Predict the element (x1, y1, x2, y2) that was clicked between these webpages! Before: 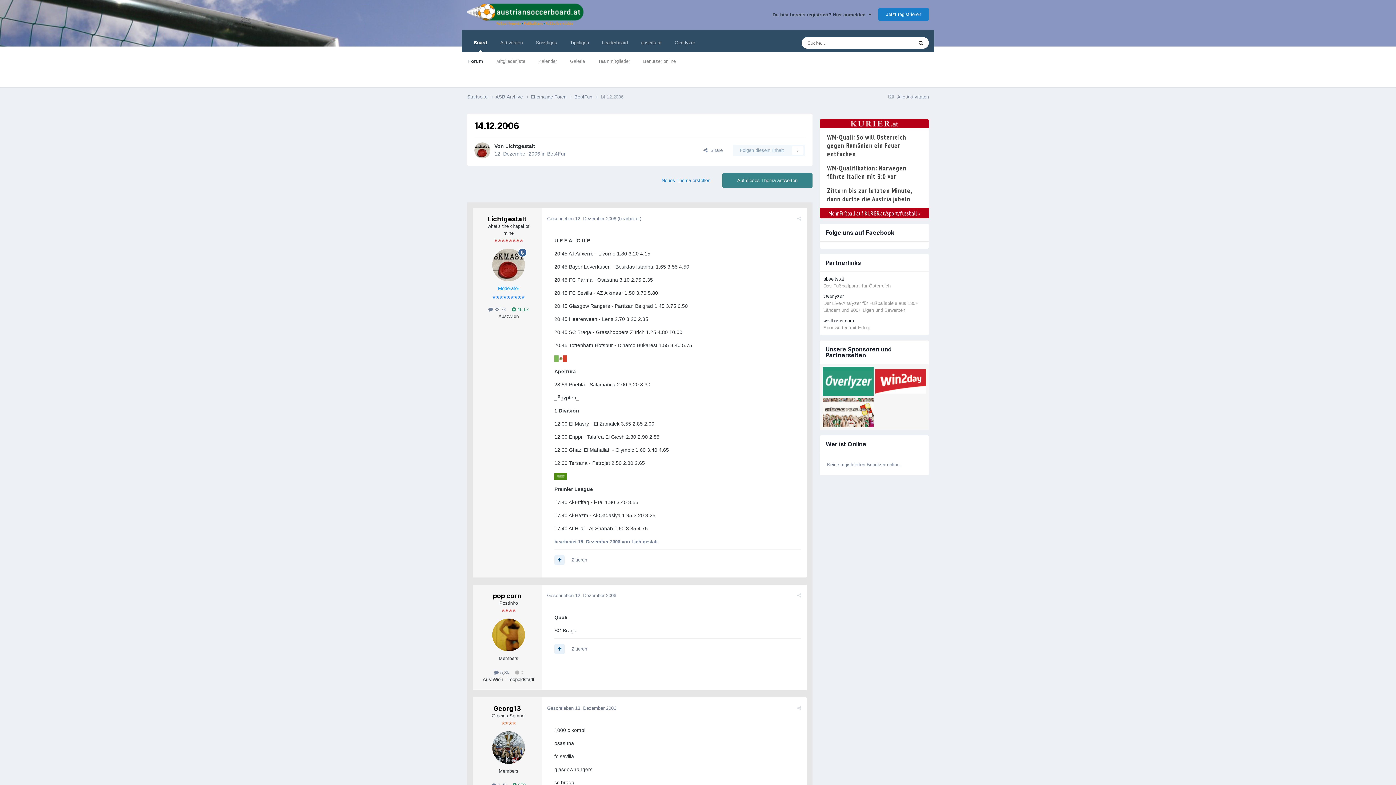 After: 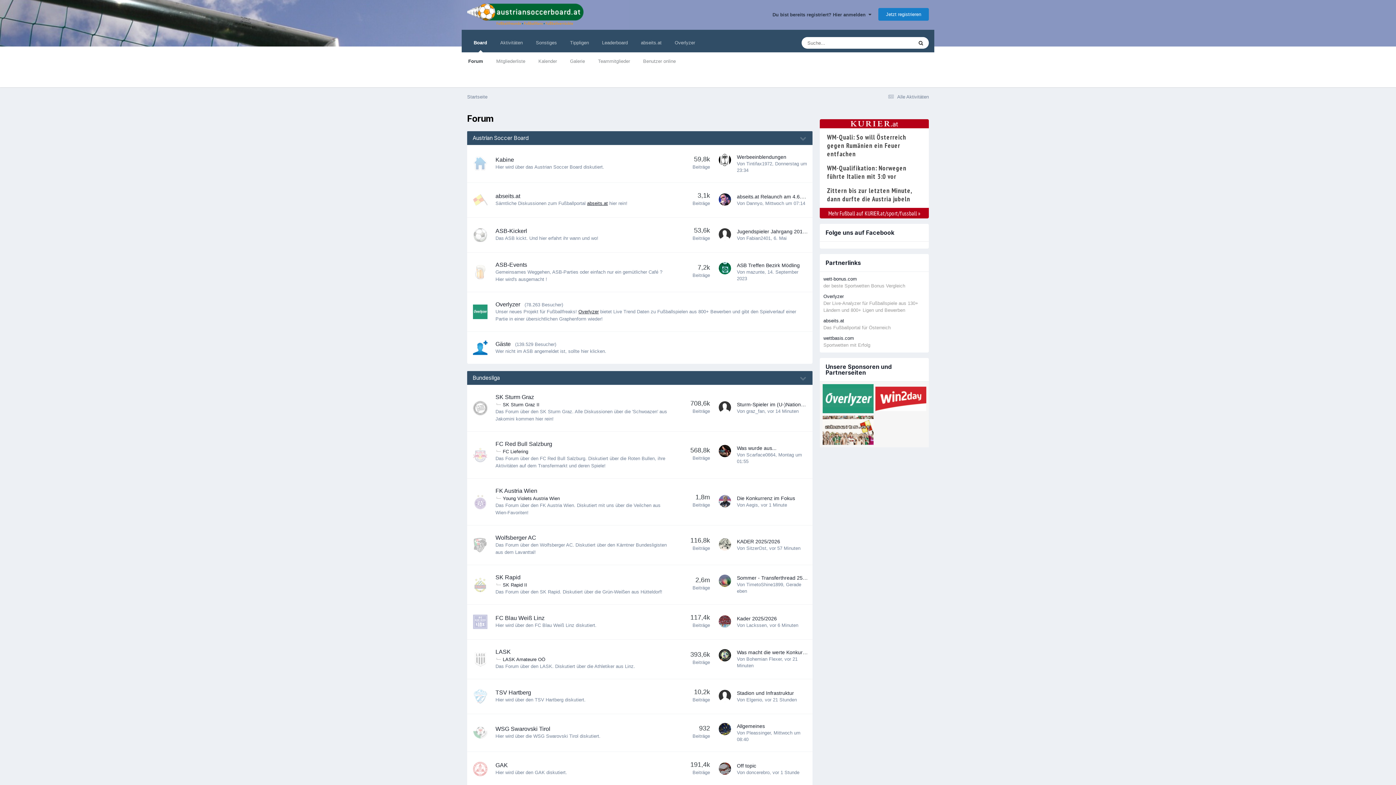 Action: label: Startseite  bbox: (467, 93, 495, 100)